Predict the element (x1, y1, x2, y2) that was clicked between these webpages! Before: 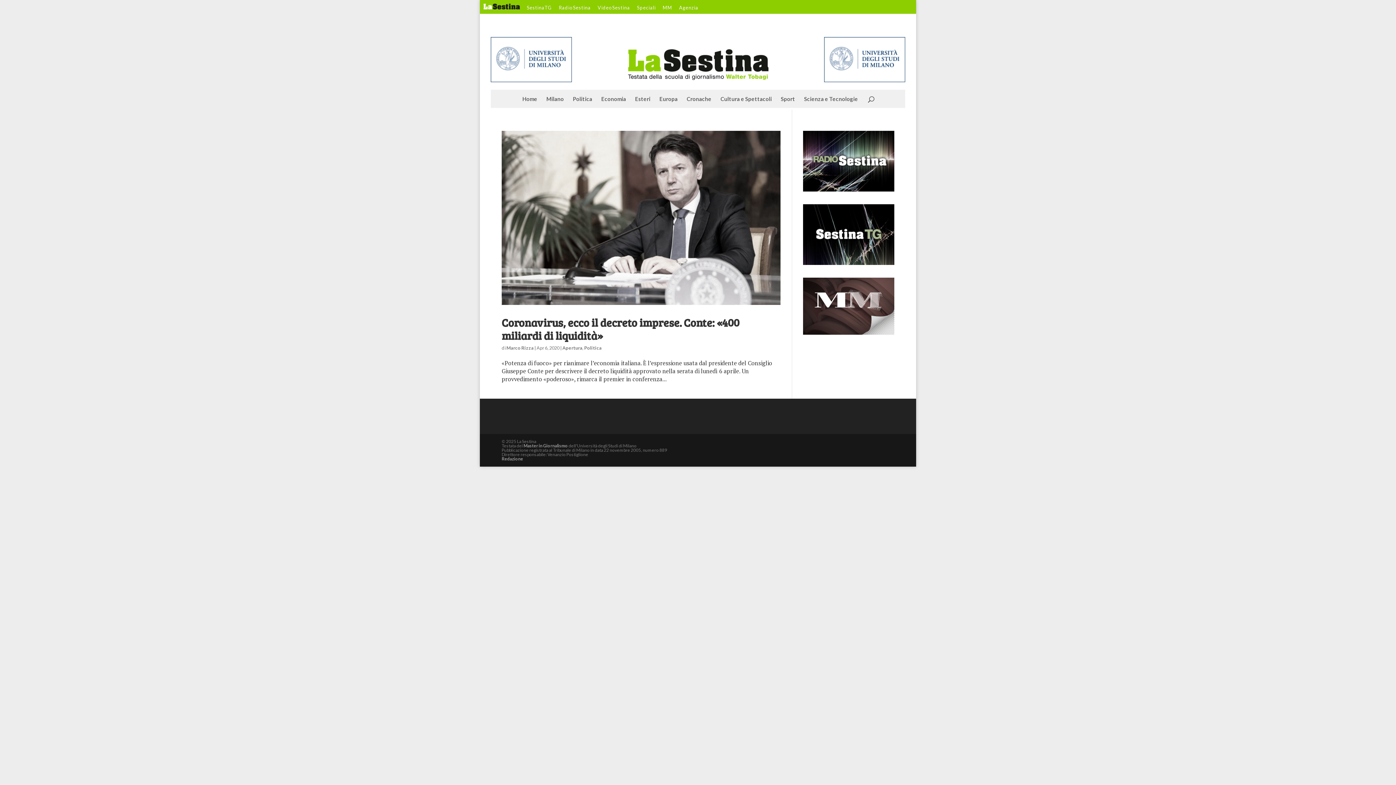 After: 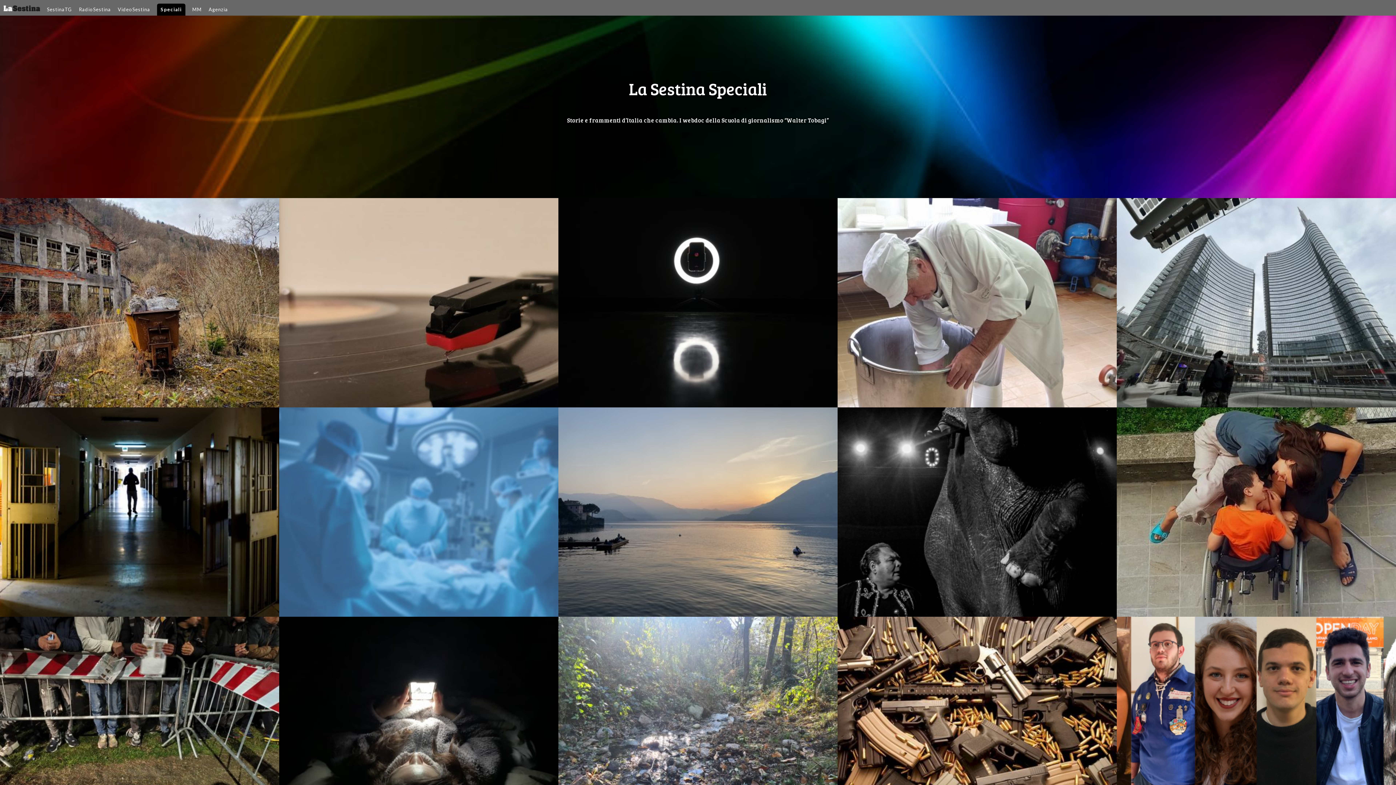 Action: label: Speciali bbox: (637, 5, 656, 13)